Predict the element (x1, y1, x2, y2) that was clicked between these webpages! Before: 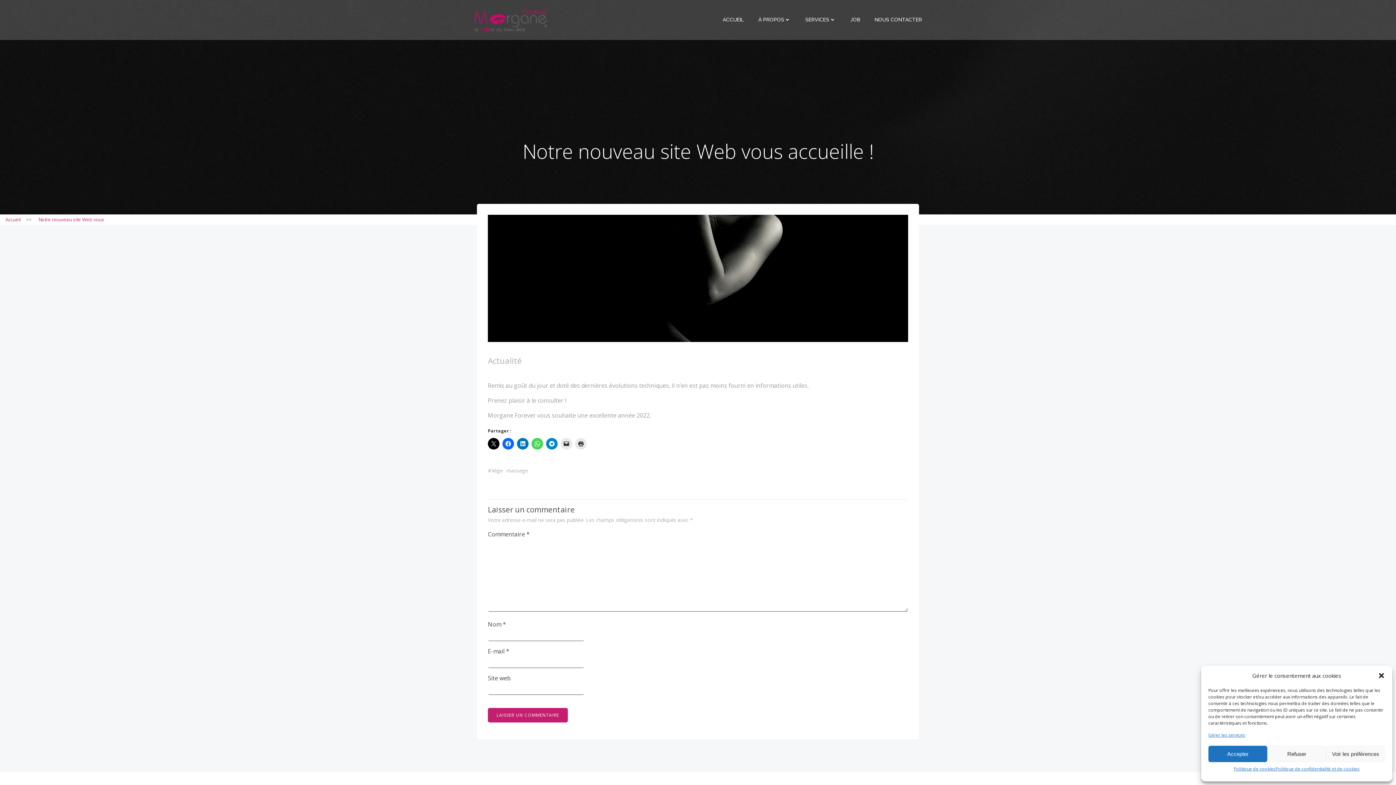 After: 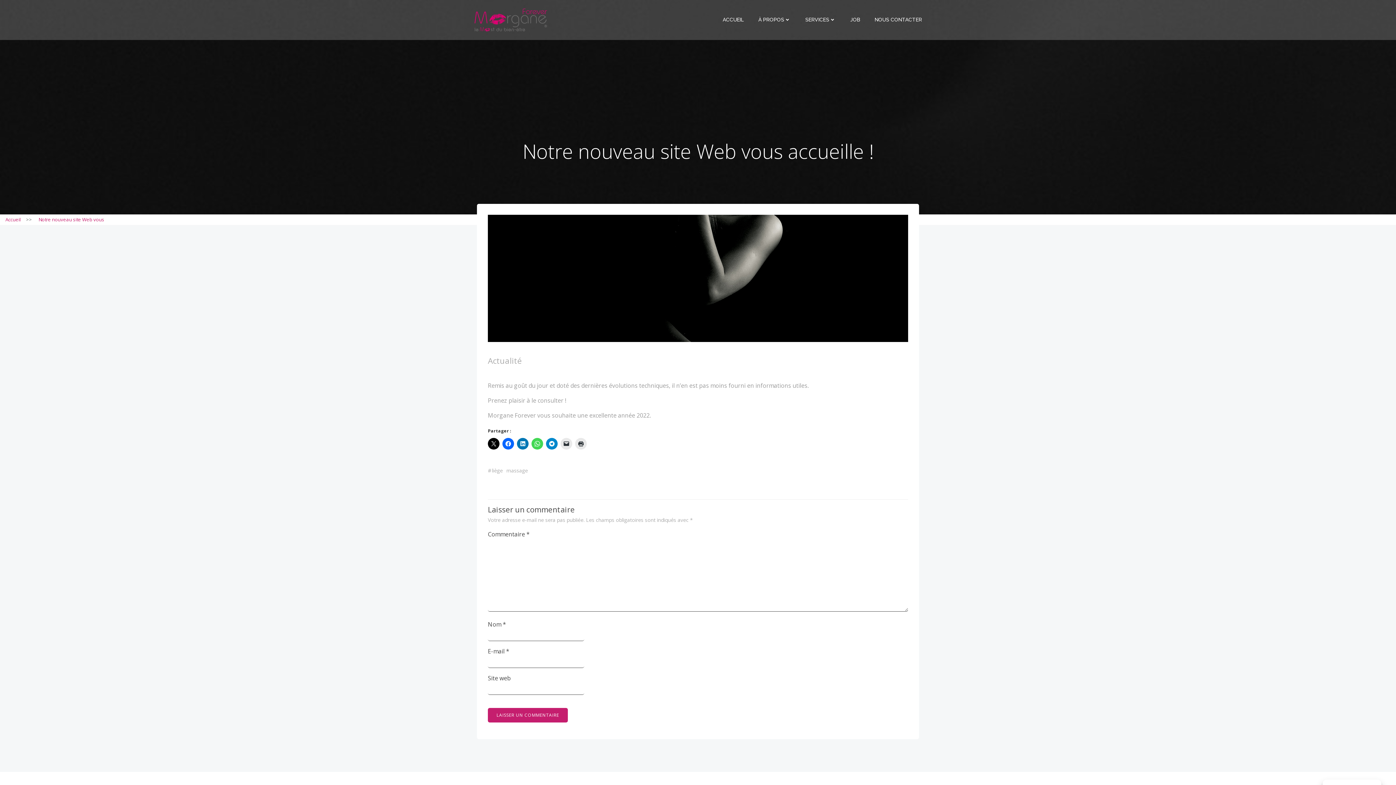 Action: bbox: (1267, 746, 1326, 762) label: Refuser